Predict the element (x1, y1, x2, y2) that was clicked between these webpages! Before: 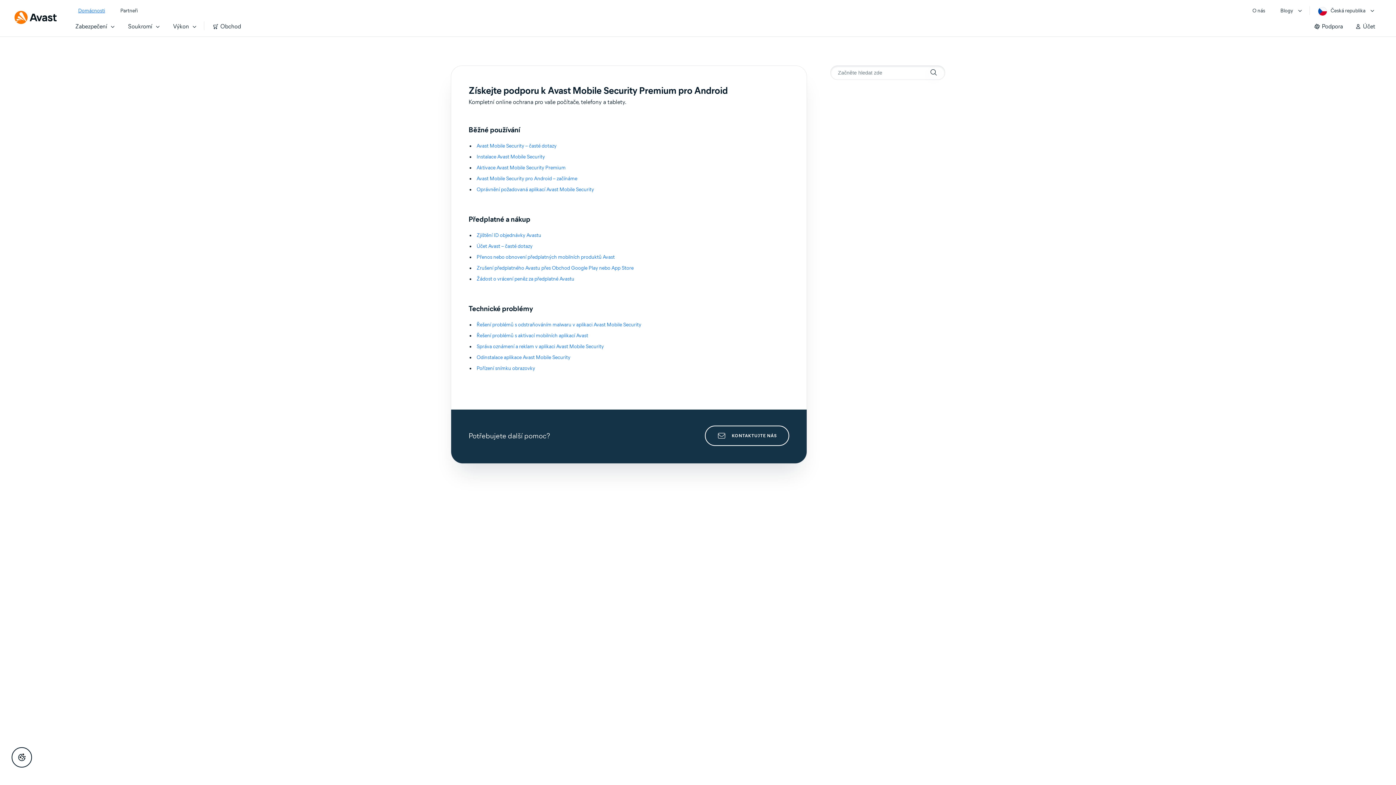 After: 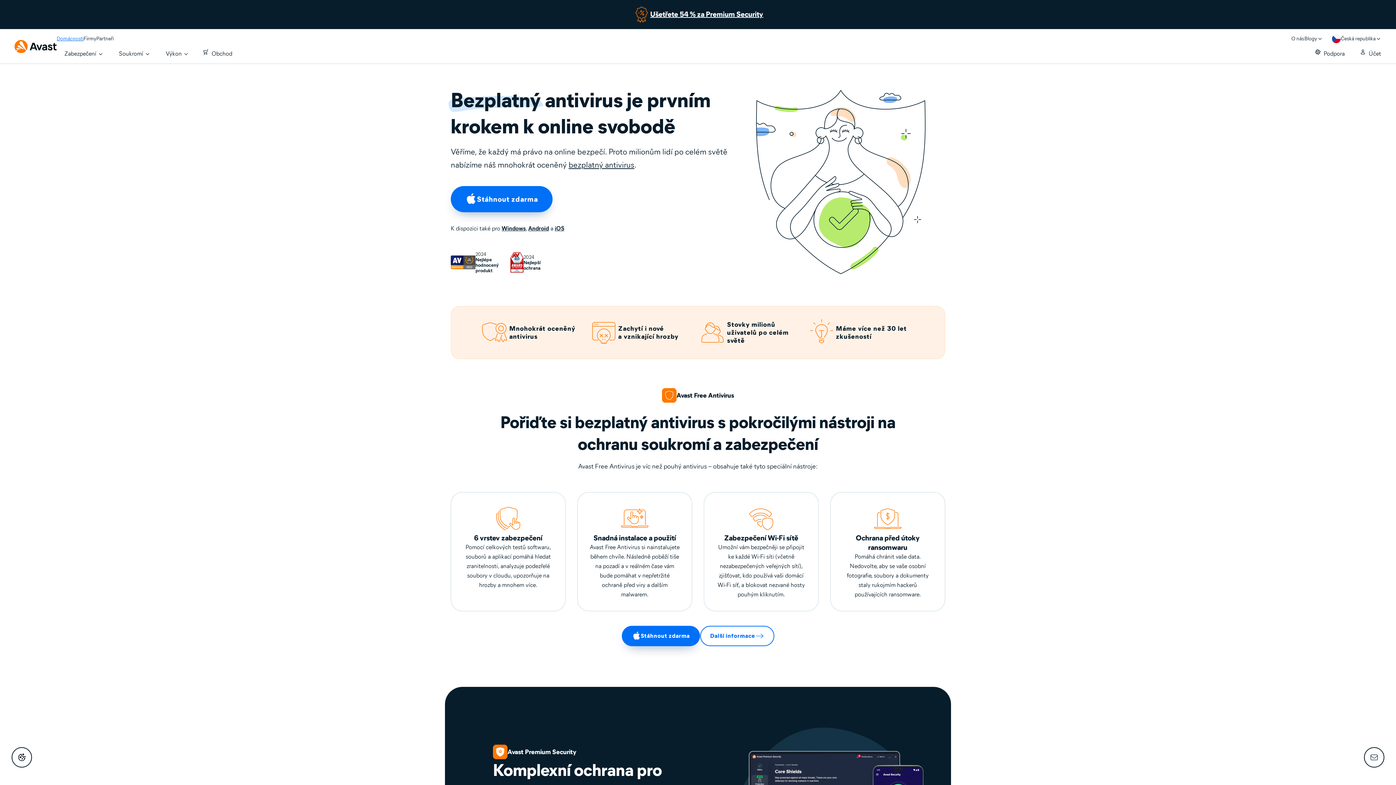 Action: label: Domácnosti bbox: (78, 6, 105, 15)